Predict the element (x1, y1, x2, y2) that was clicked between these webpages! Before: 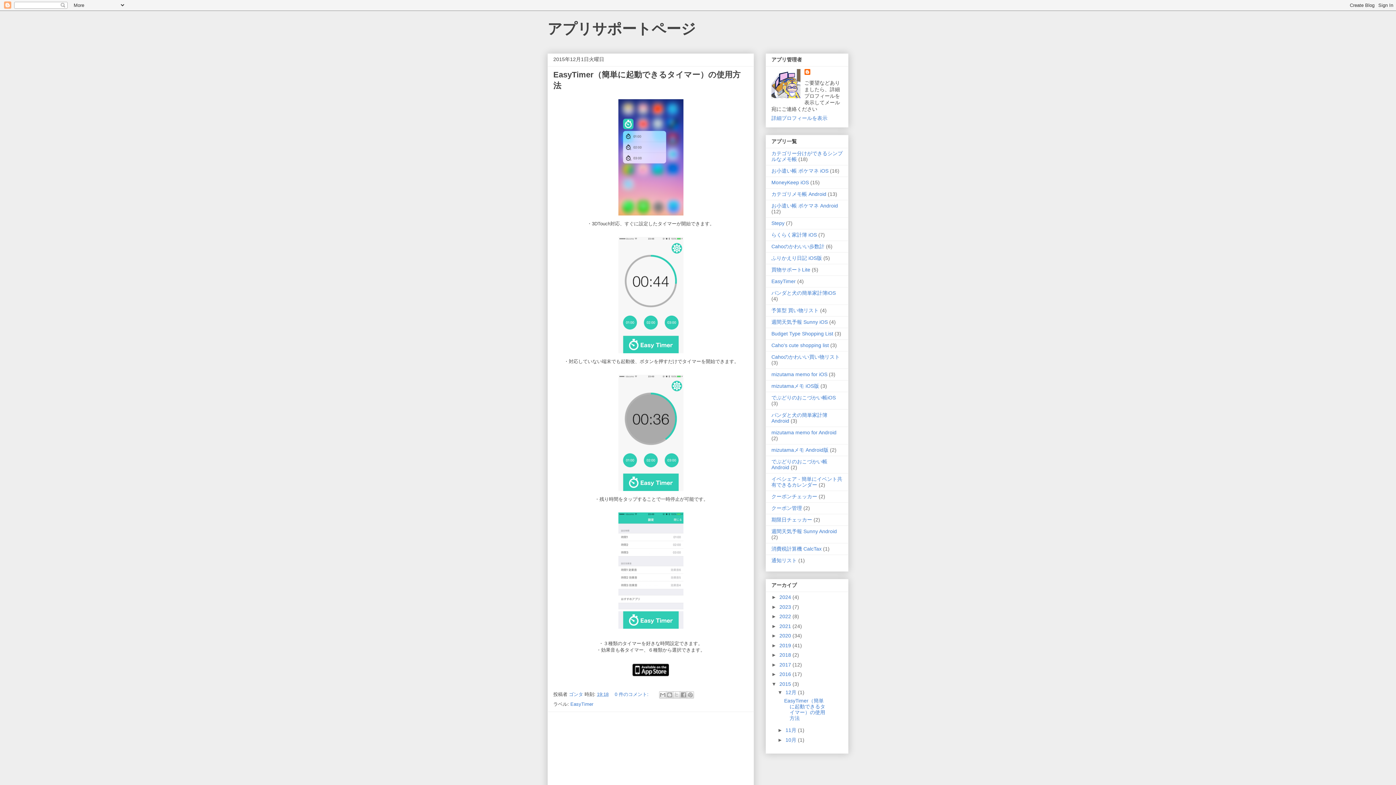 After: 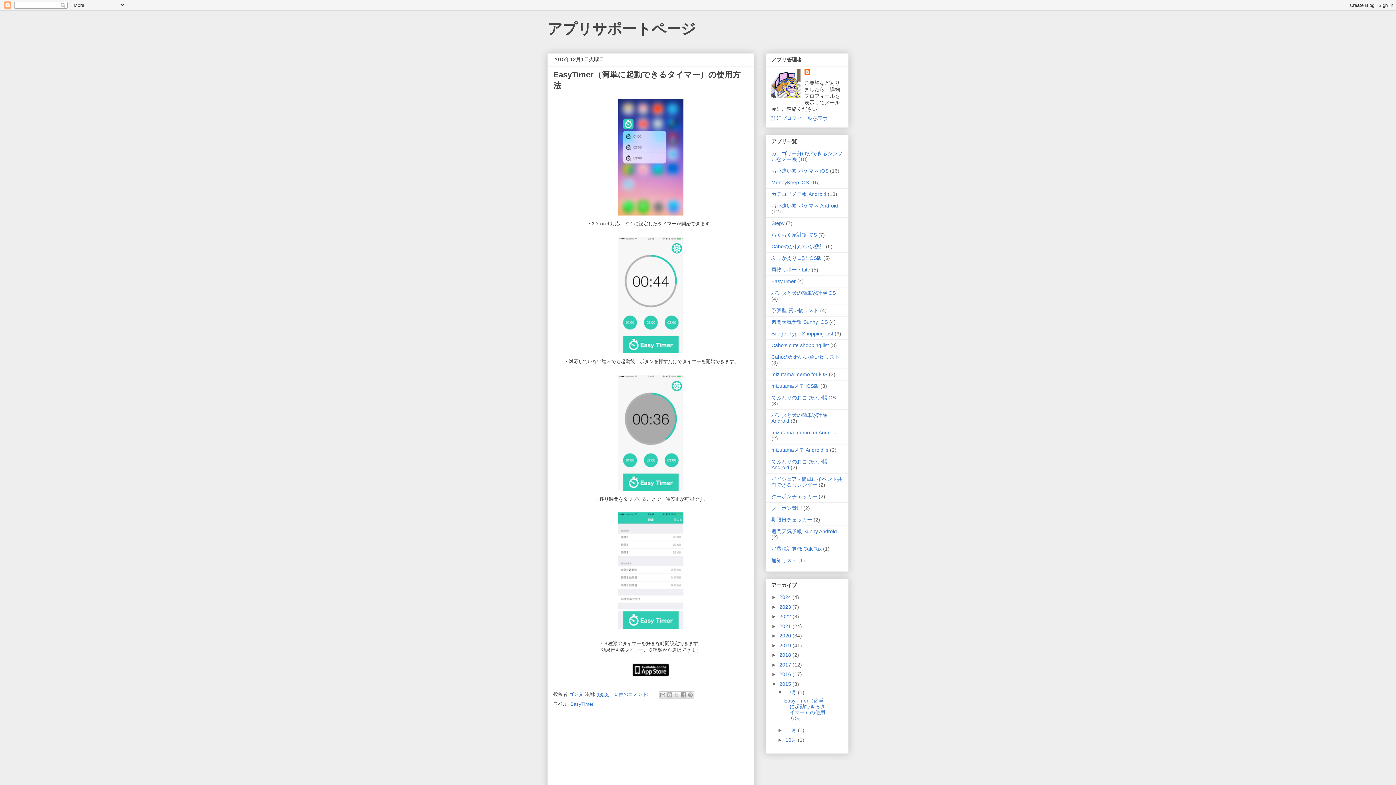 Action: bbox: (785, 689, 798, 695) label: 12月 